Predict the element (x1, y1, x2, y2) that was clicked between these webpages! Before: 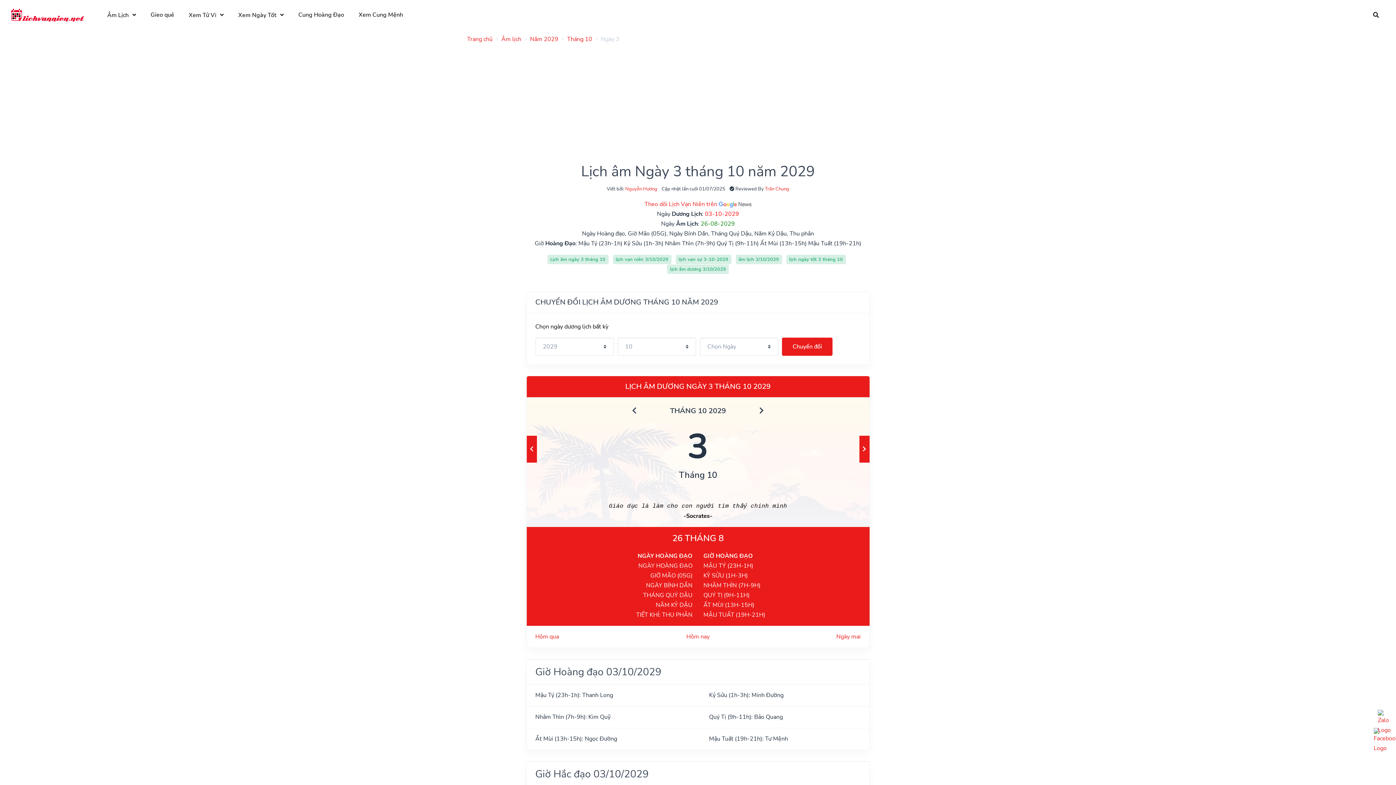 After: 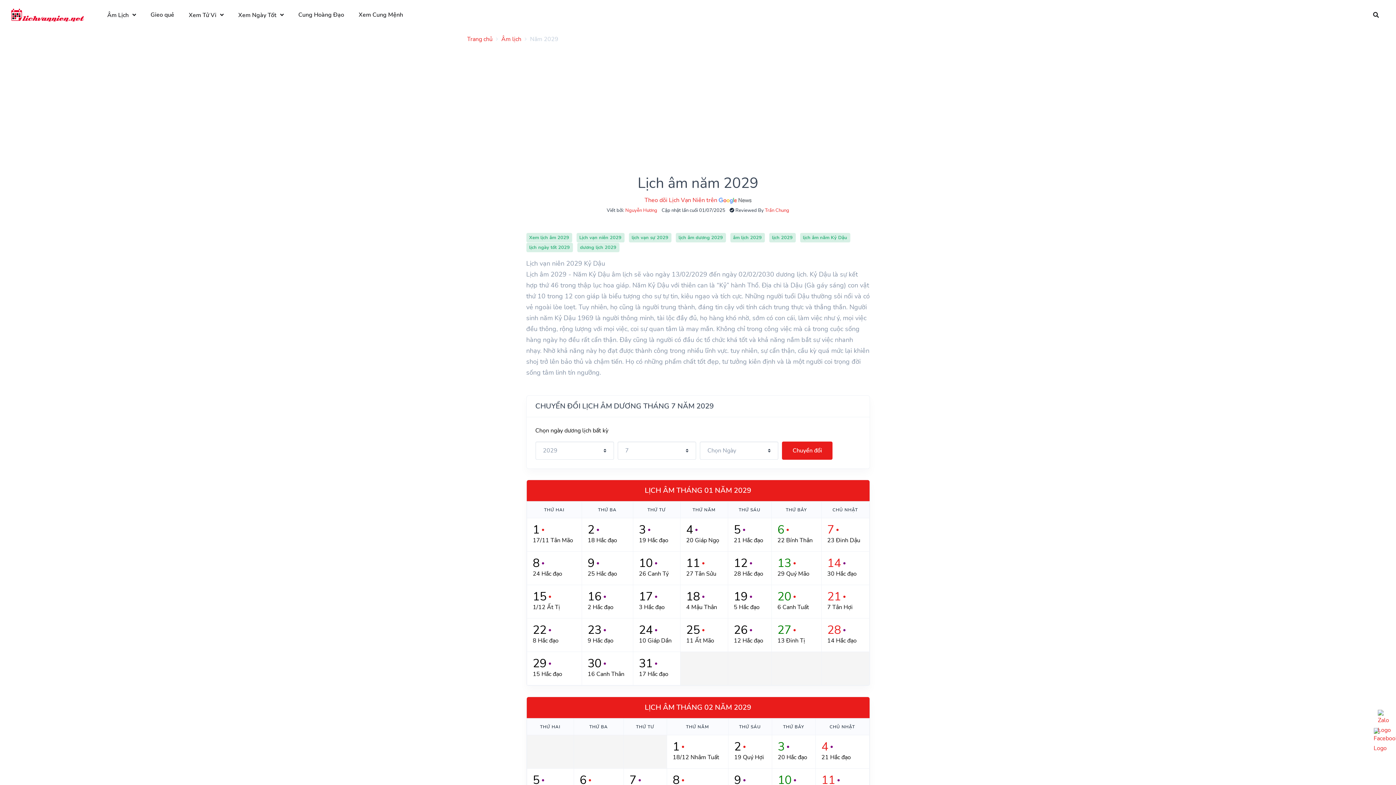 Action: bbox: (530, 35, 558, 43) label: Năm 2029